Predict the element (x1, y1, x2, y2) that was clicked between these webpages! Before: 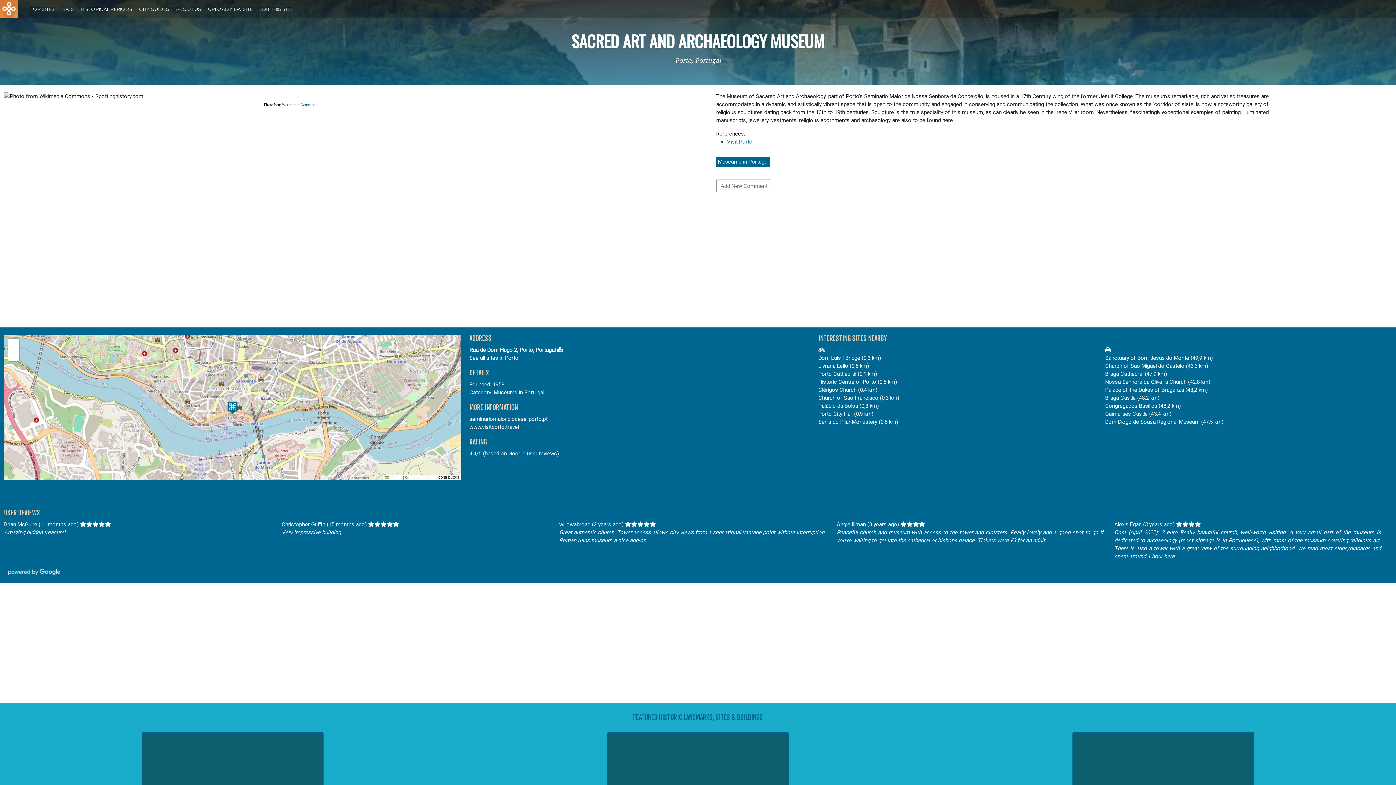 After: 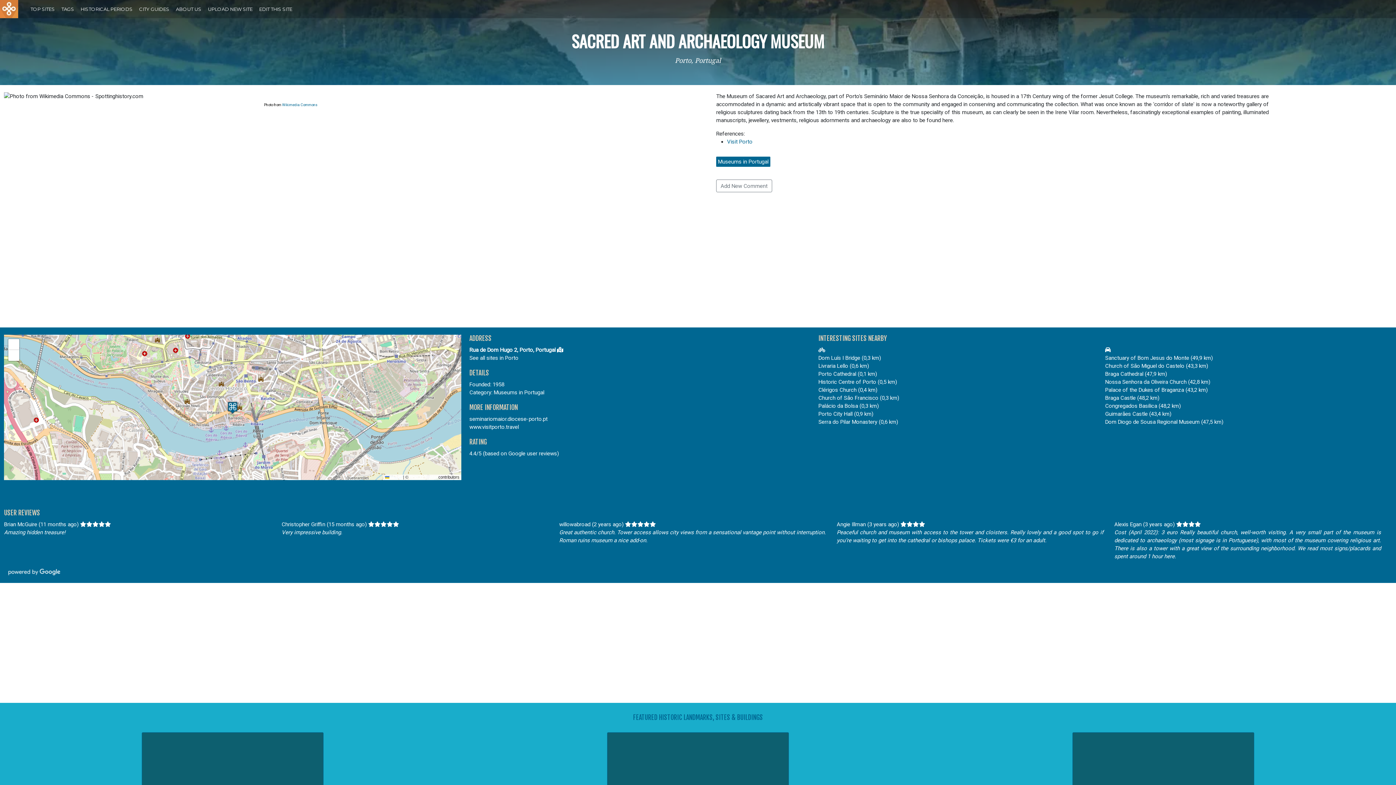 Action: bbox: (227, 401, 238, 414)